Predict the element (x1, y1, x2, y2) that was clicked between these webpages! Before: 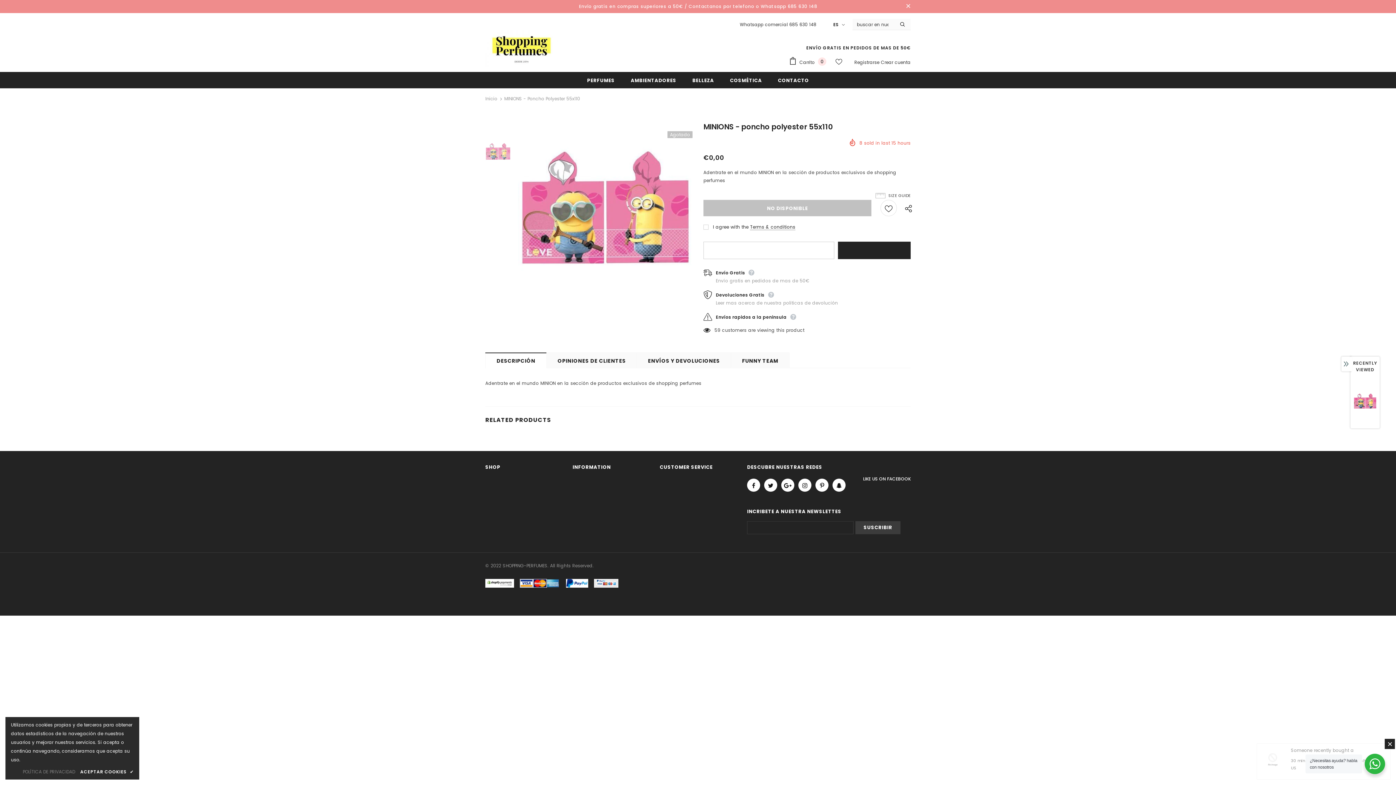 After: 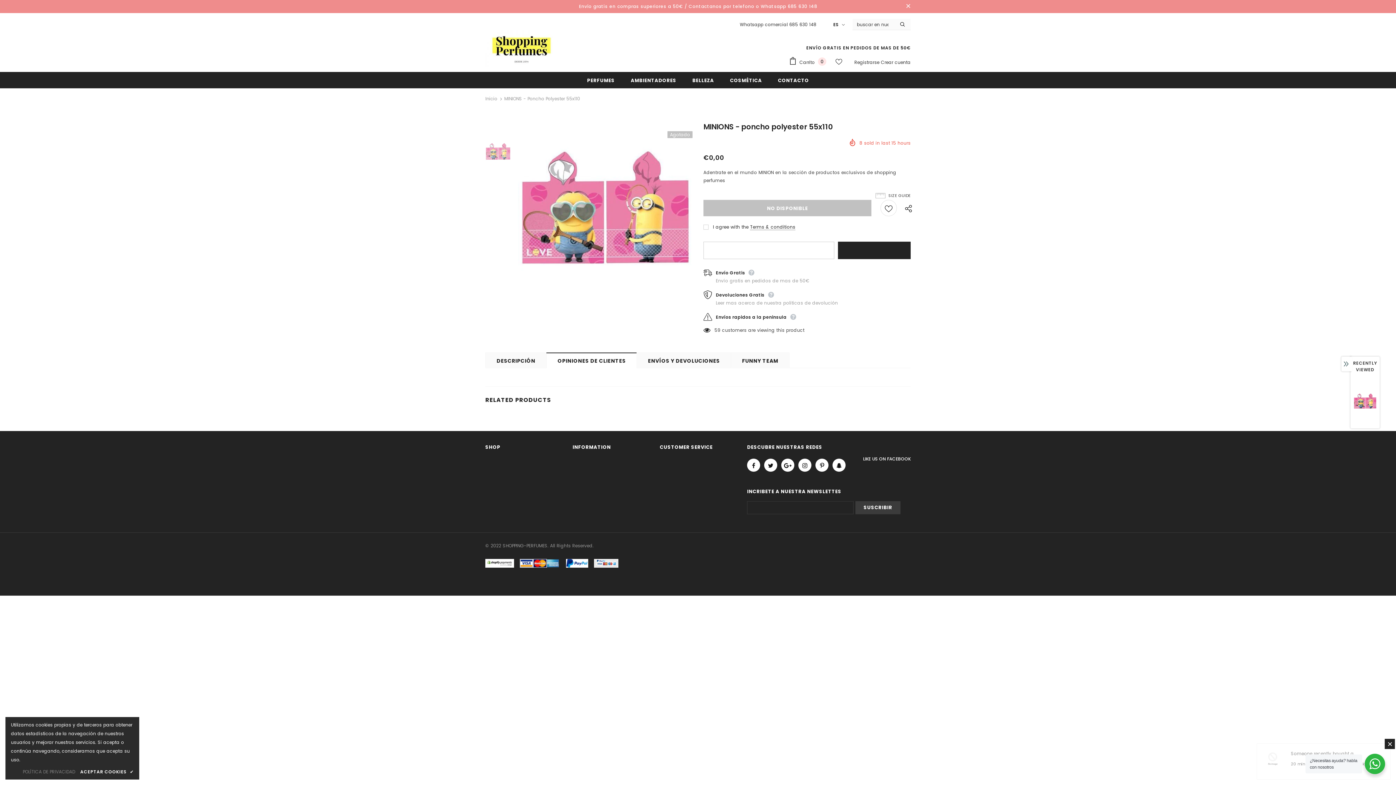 Action: label: OPINIONES DE CLIENTES bbox: (546, 352, 637, 368)